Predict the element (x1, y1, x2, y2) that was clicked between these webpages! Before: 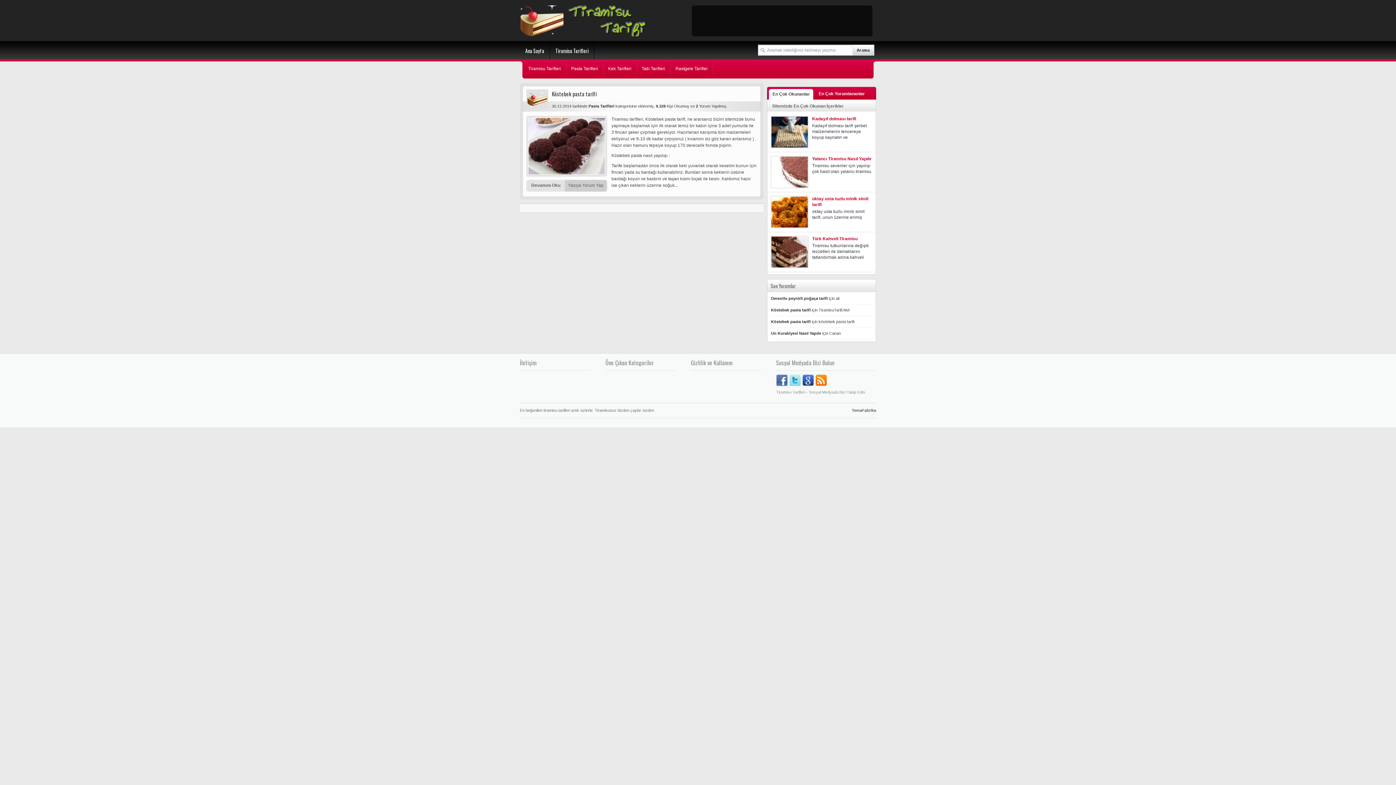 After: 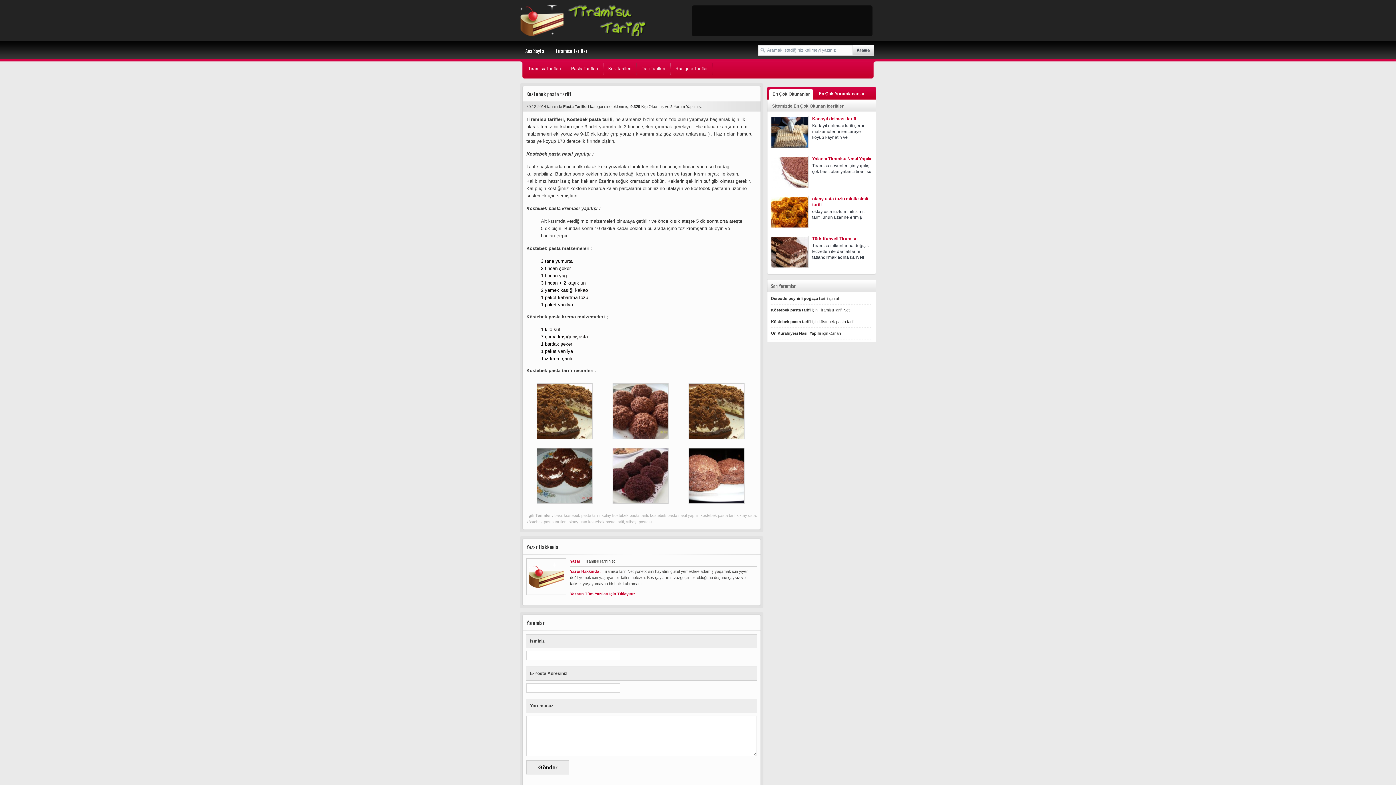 Action: bbox: (552, 90, 757, 98) label: Köstebek pasta tarifi